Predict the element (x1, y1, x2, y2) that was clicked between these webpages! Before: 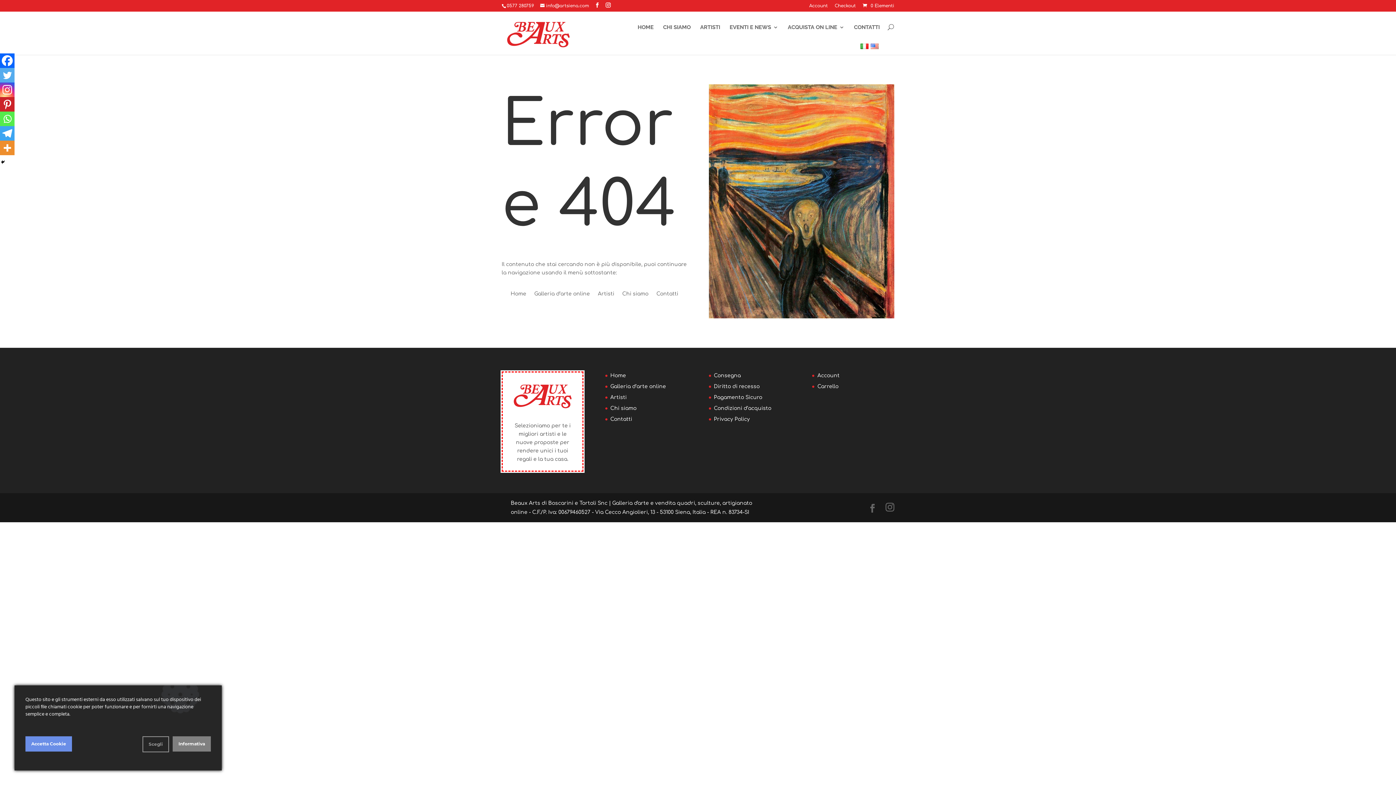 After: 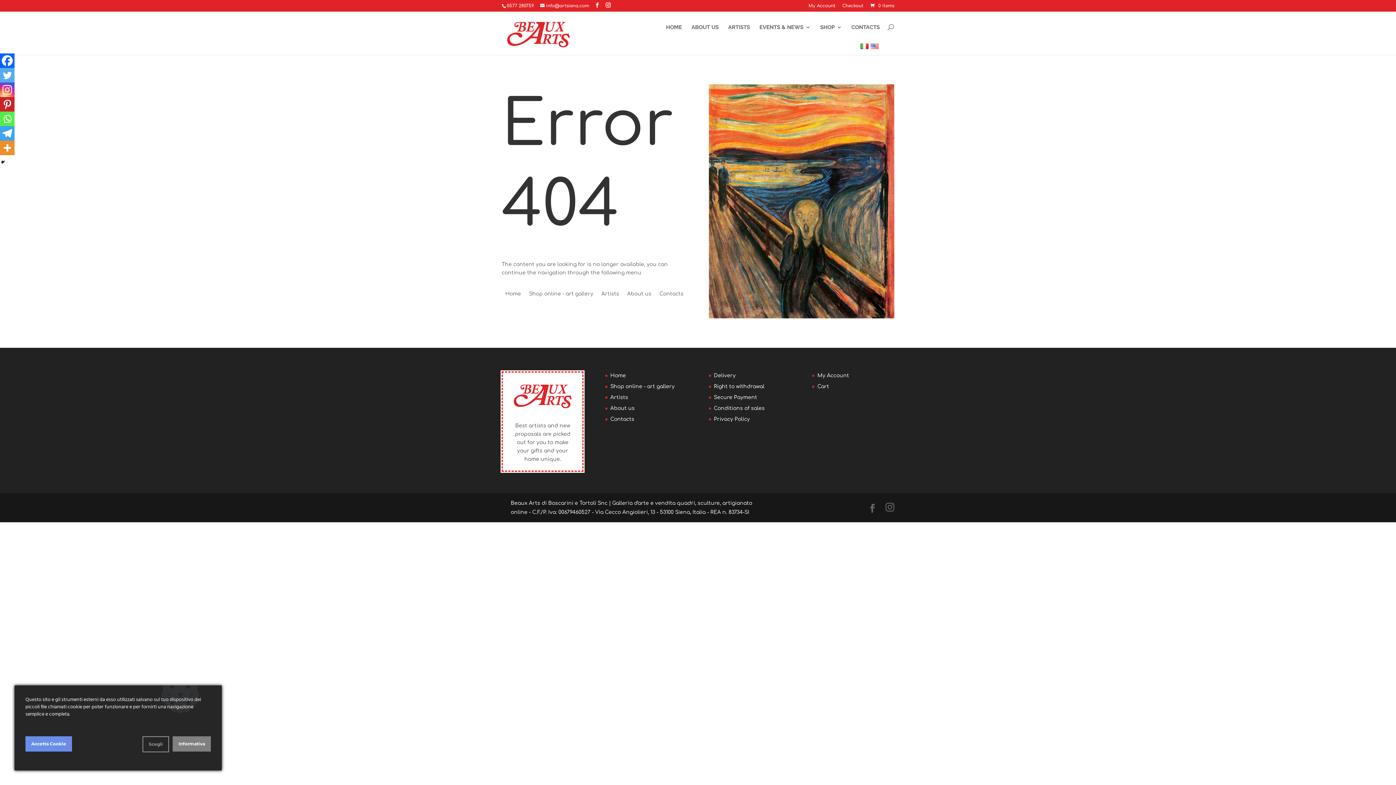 Action: bbox: (869, 44, 880, 50)